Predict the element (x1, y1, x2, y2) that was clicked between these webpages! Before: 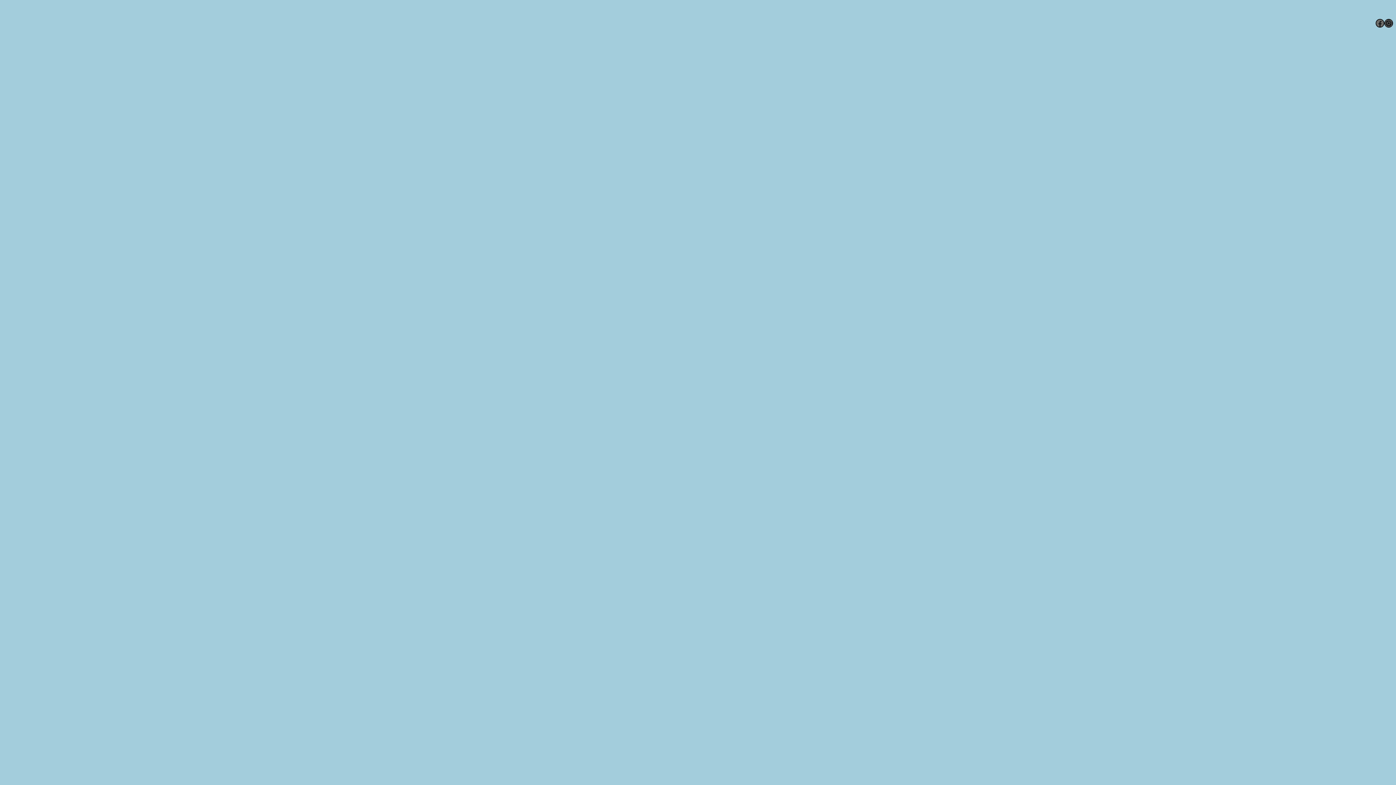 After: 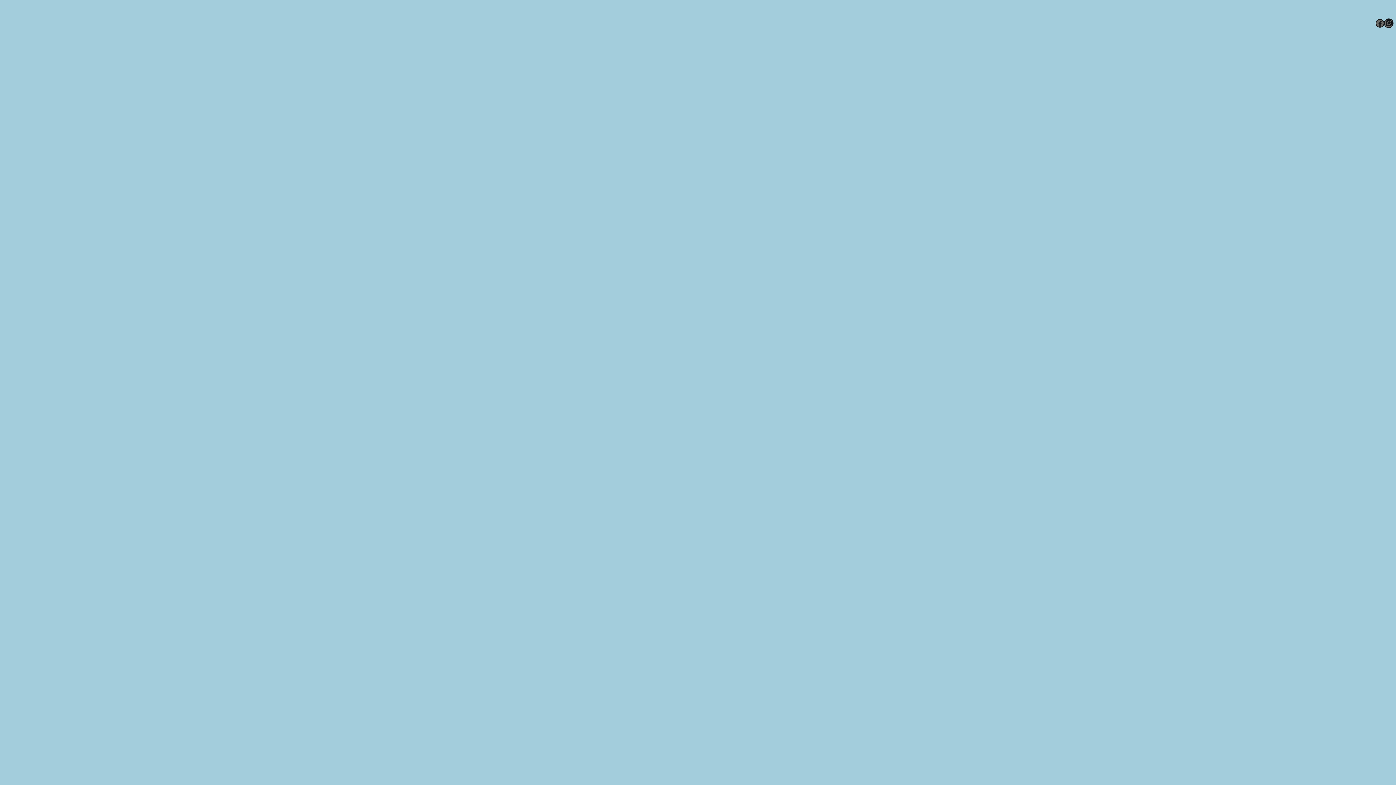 Action: label: Instagram bbox: (1384, 18, 1393, 27)